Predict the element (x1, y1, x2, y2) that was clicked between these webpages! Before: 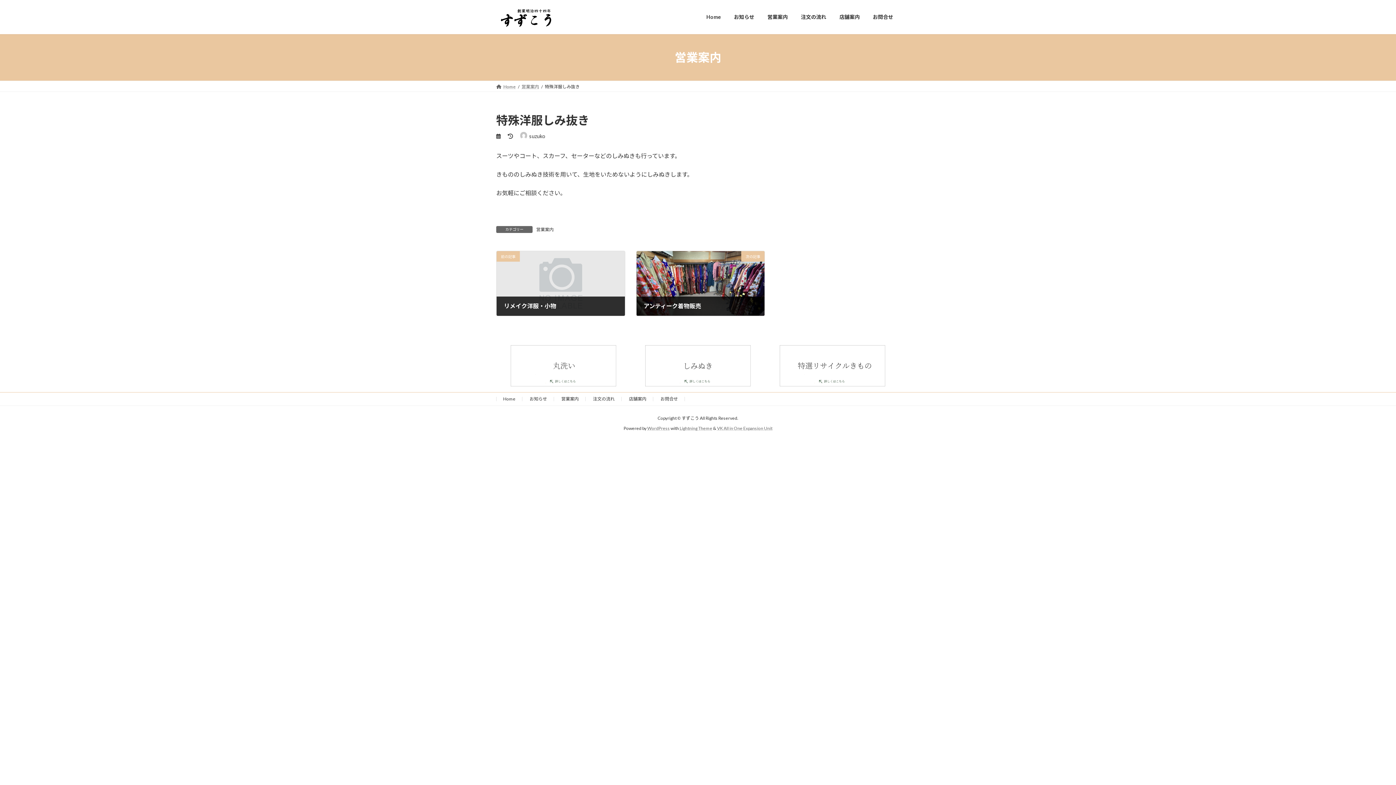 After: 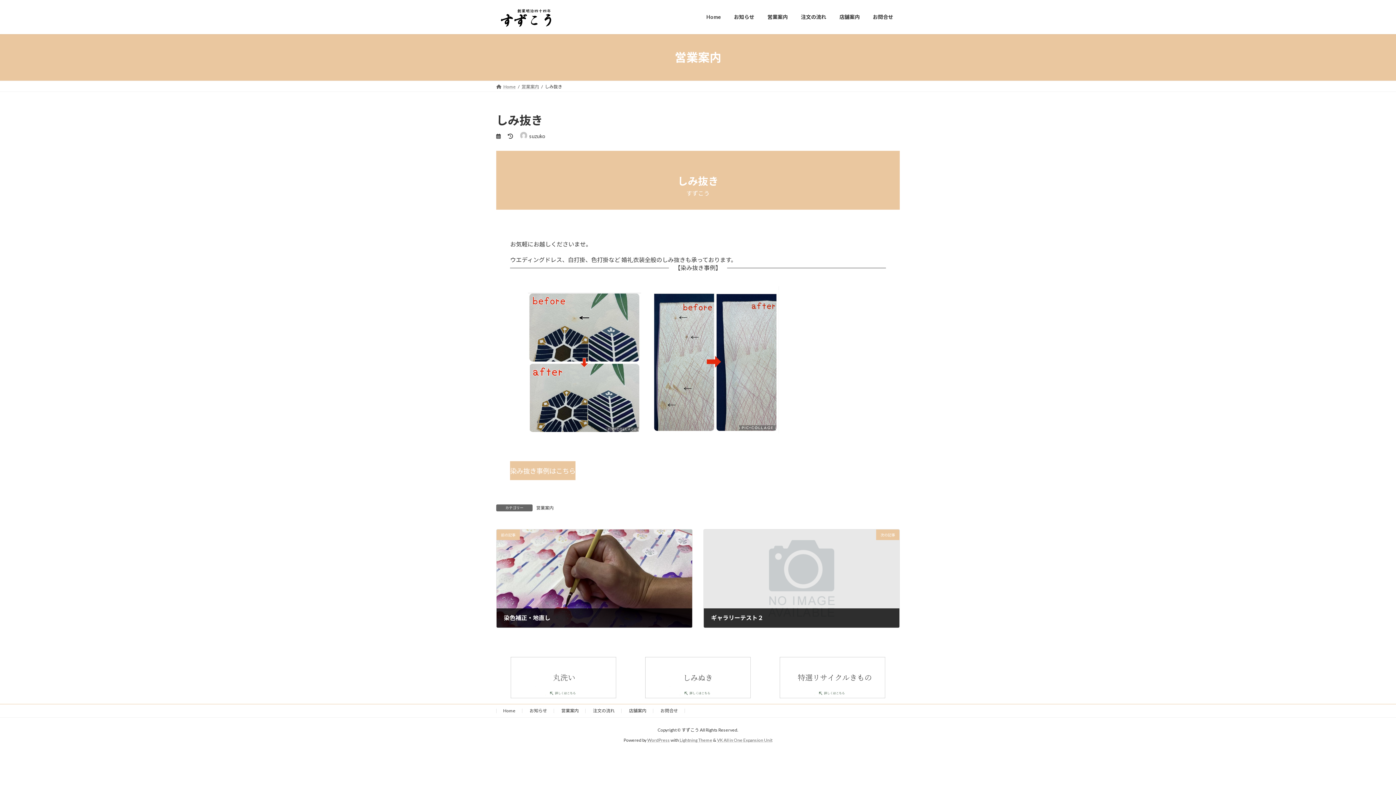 Action: bbox: (645, 345, 750, 386)